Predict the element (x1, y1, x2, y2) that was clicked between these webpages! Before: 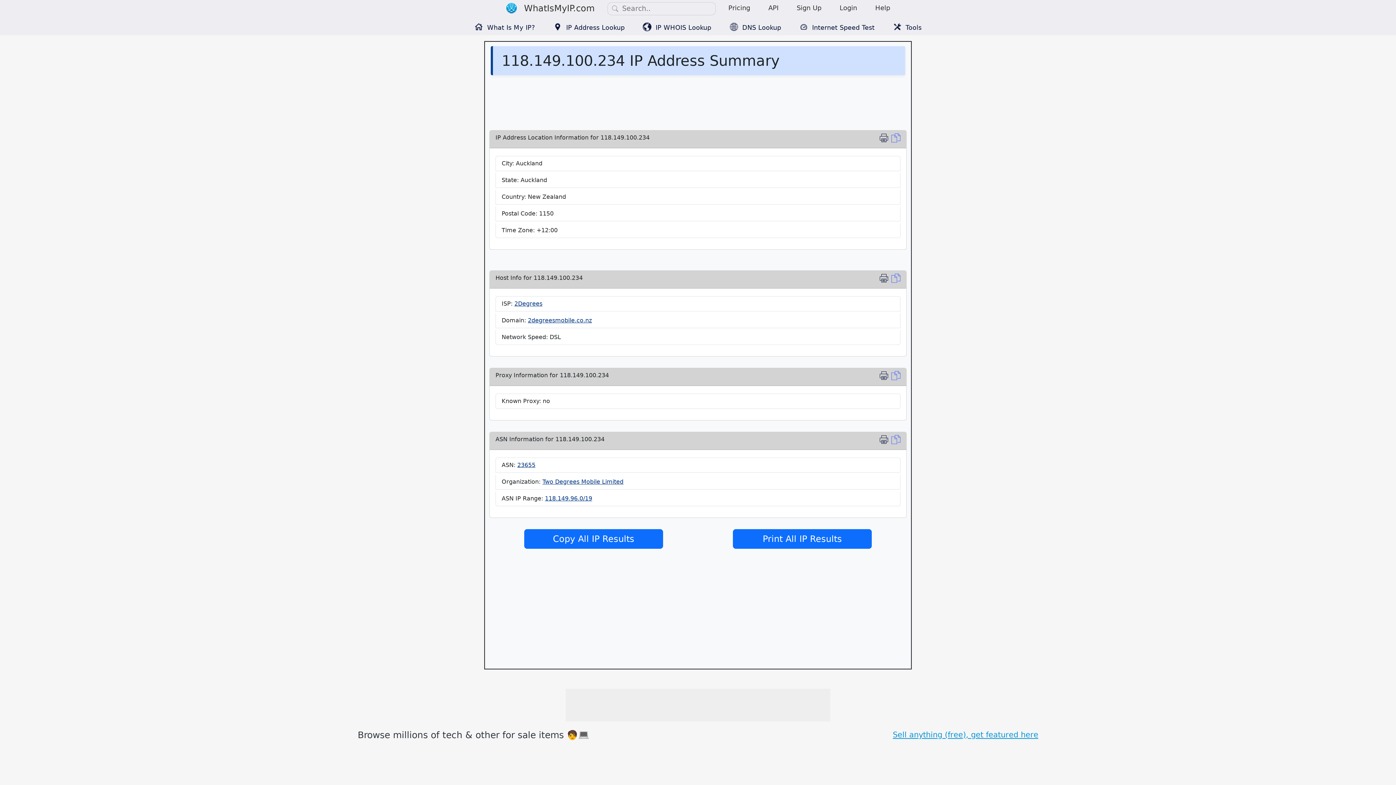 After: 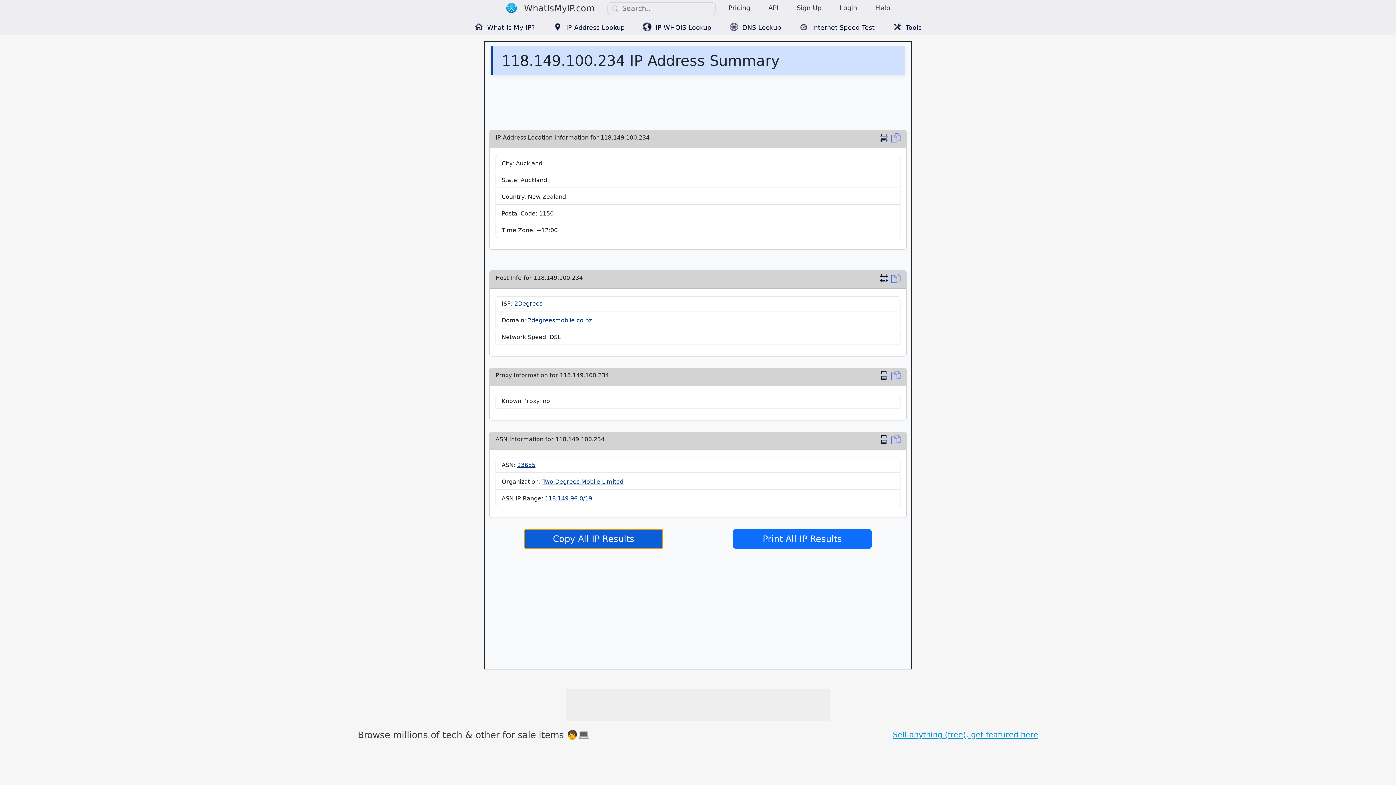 Action: label: Copy All IP Results bbox: (524, 529, 663, 549)